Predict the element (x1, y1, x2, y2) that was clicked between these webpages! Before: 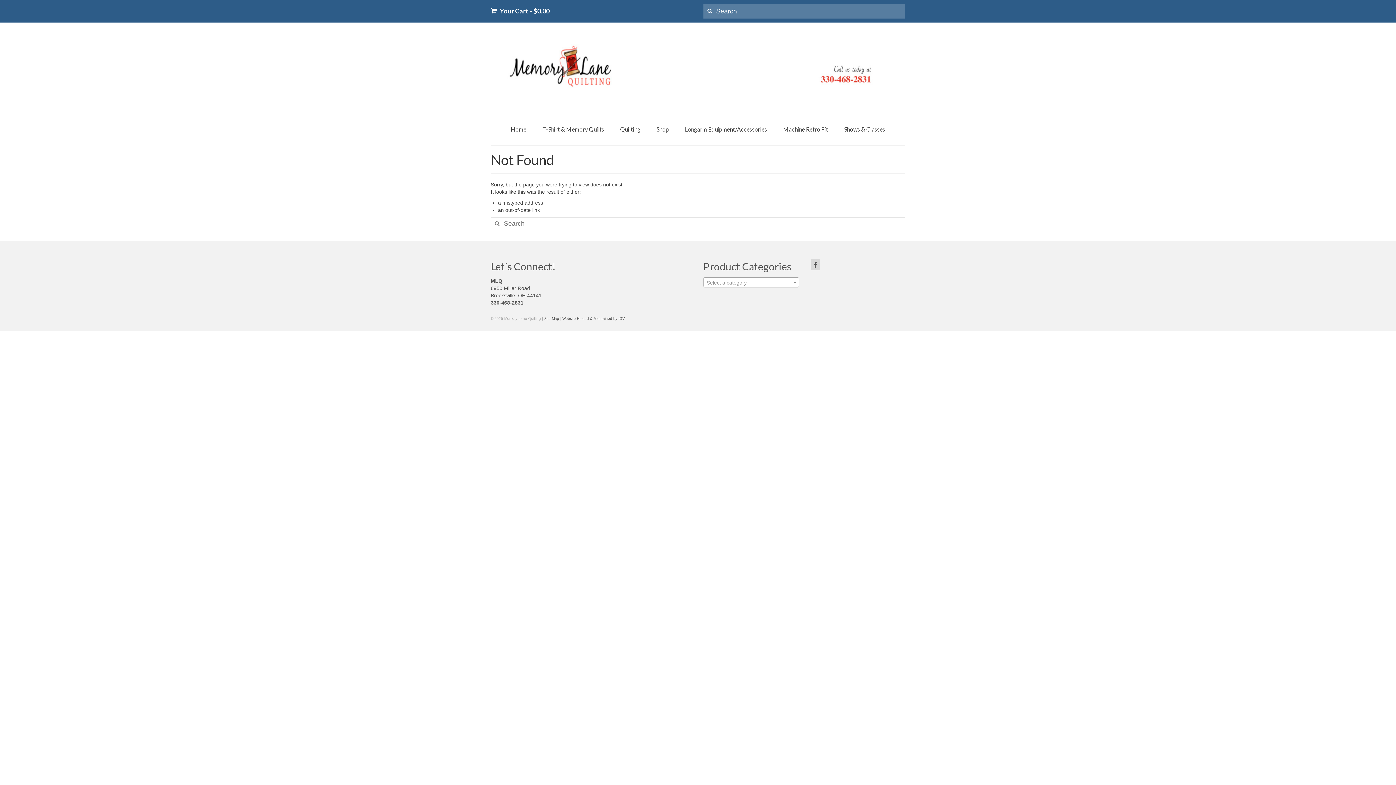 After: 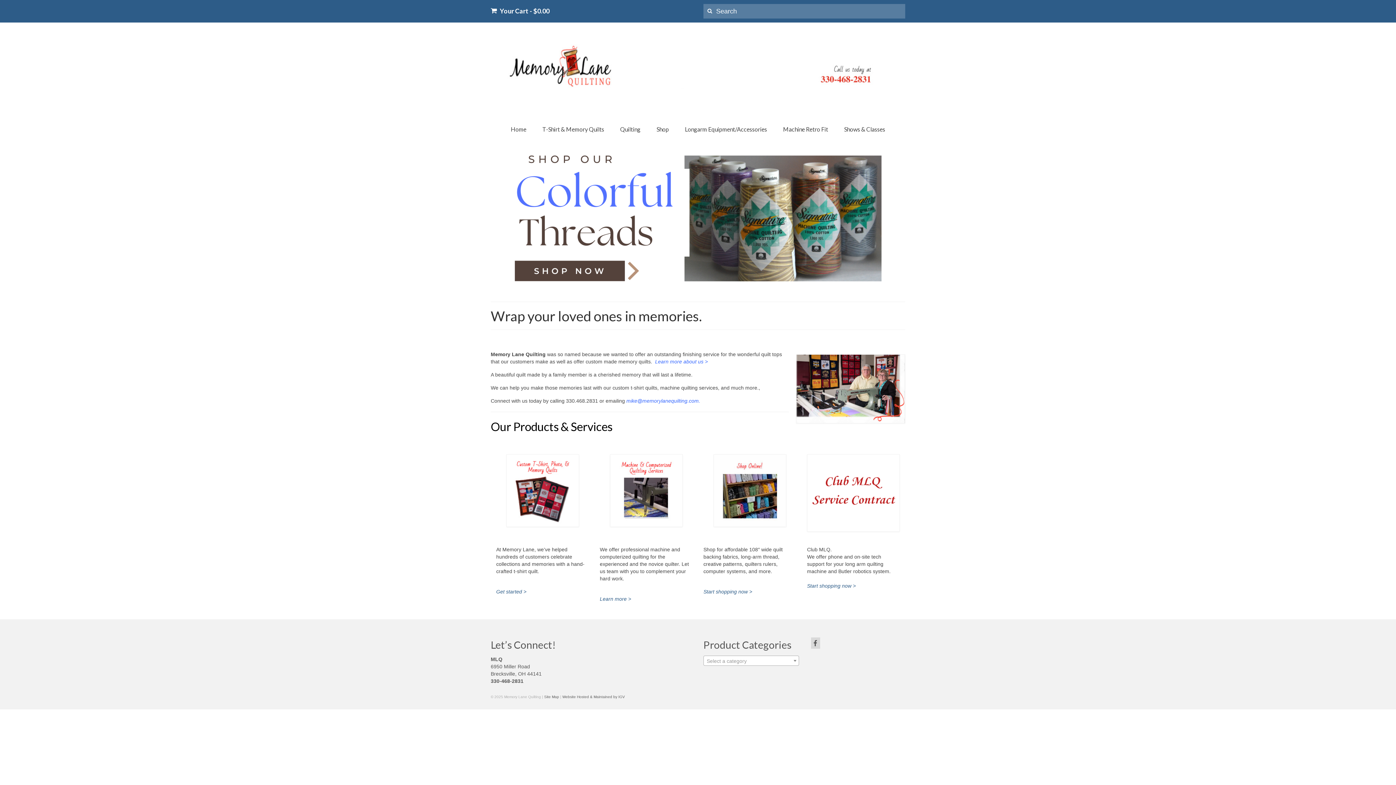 Action: bbox: (490, 29, 905, 102)